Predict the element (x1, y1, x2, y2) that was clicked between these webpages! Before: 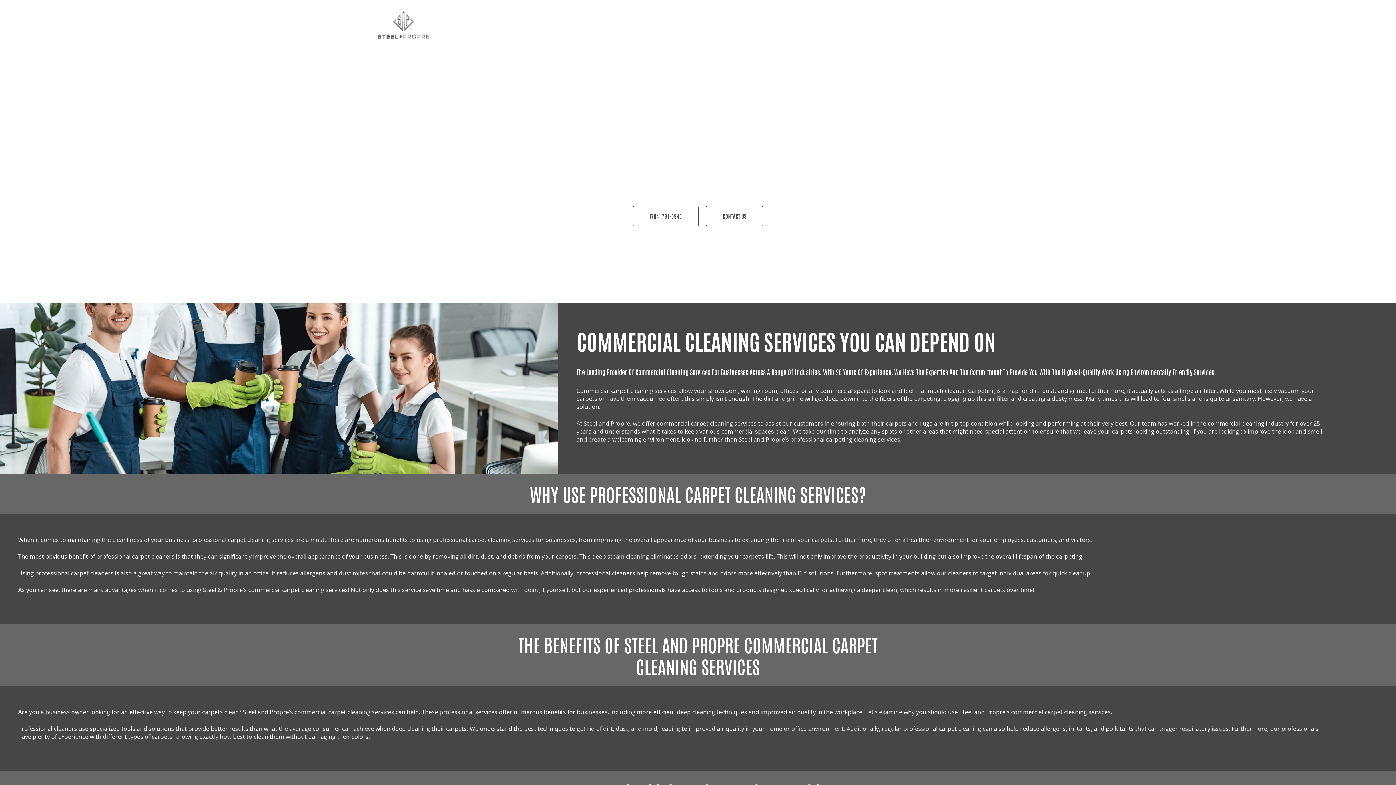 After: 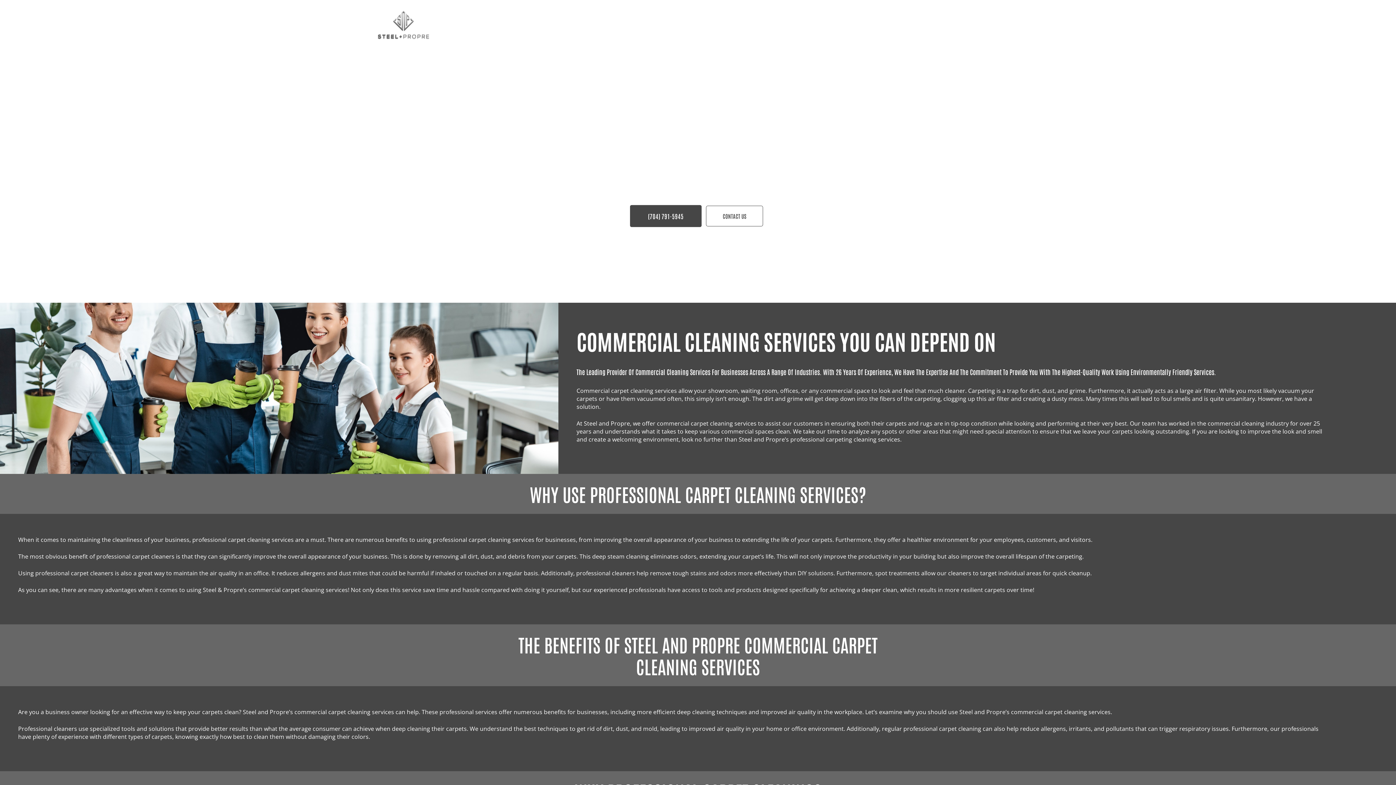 Action: label: (704) 791-5945 bbox: (633, 205, 698, 226)